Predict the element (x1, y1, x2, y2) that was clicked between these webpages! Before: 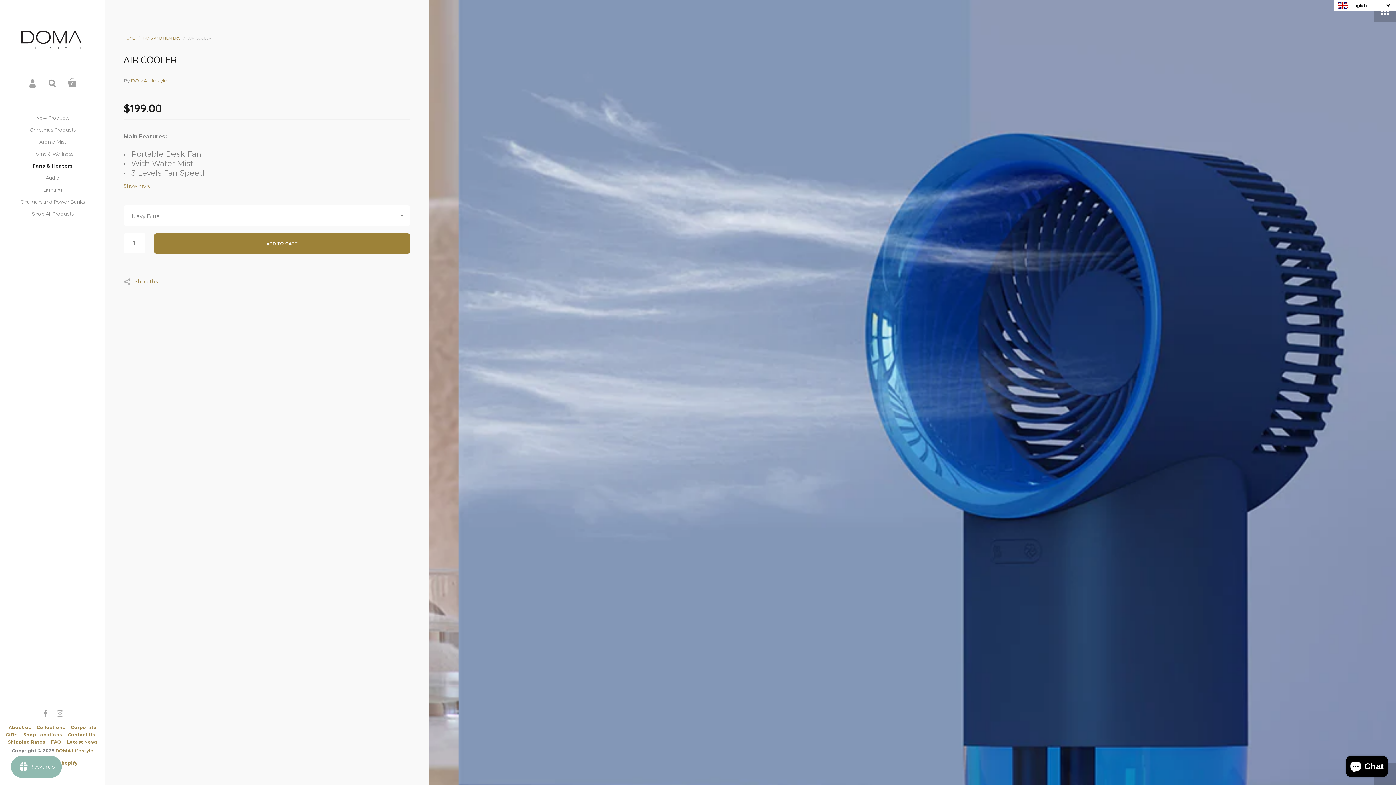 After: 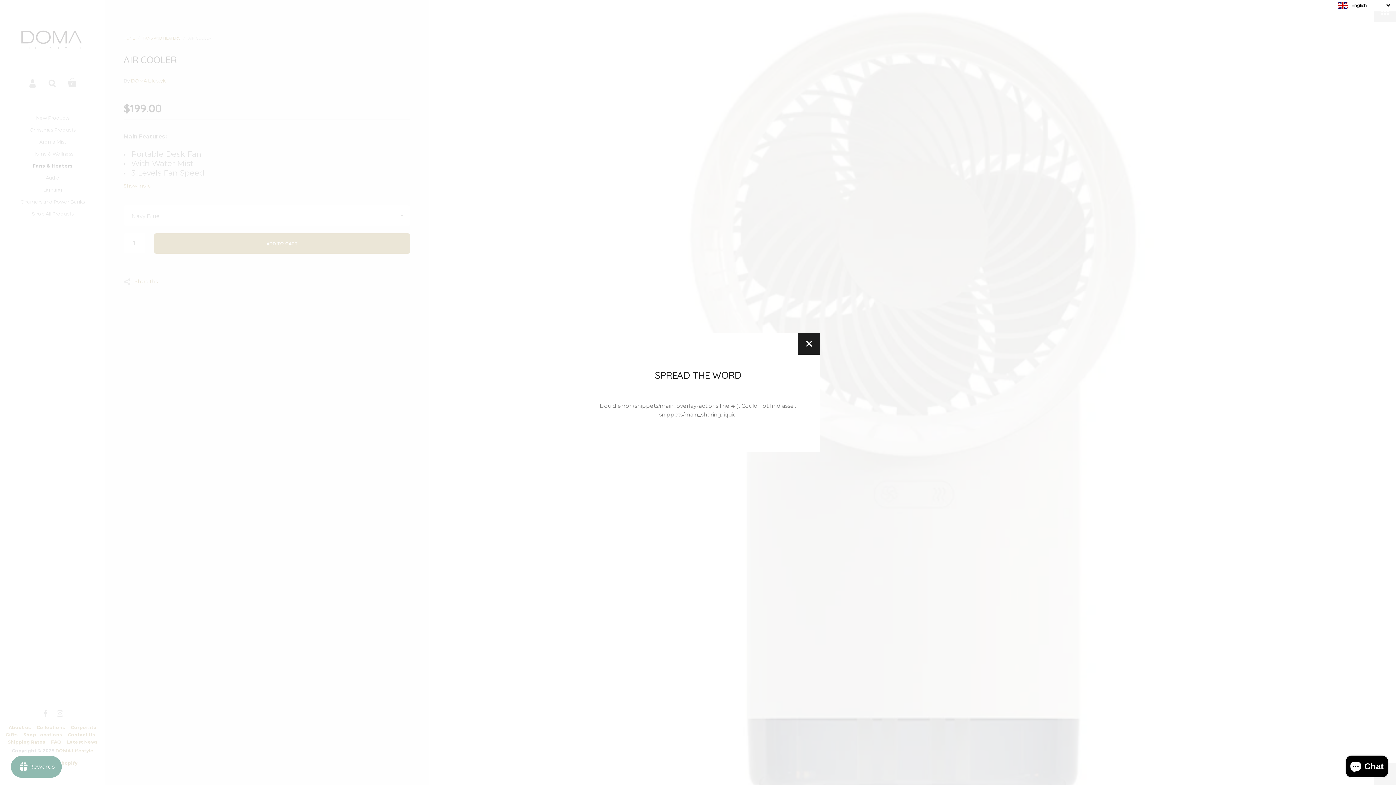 Action: label: Share this bbox: (123, 277, 157, 284)